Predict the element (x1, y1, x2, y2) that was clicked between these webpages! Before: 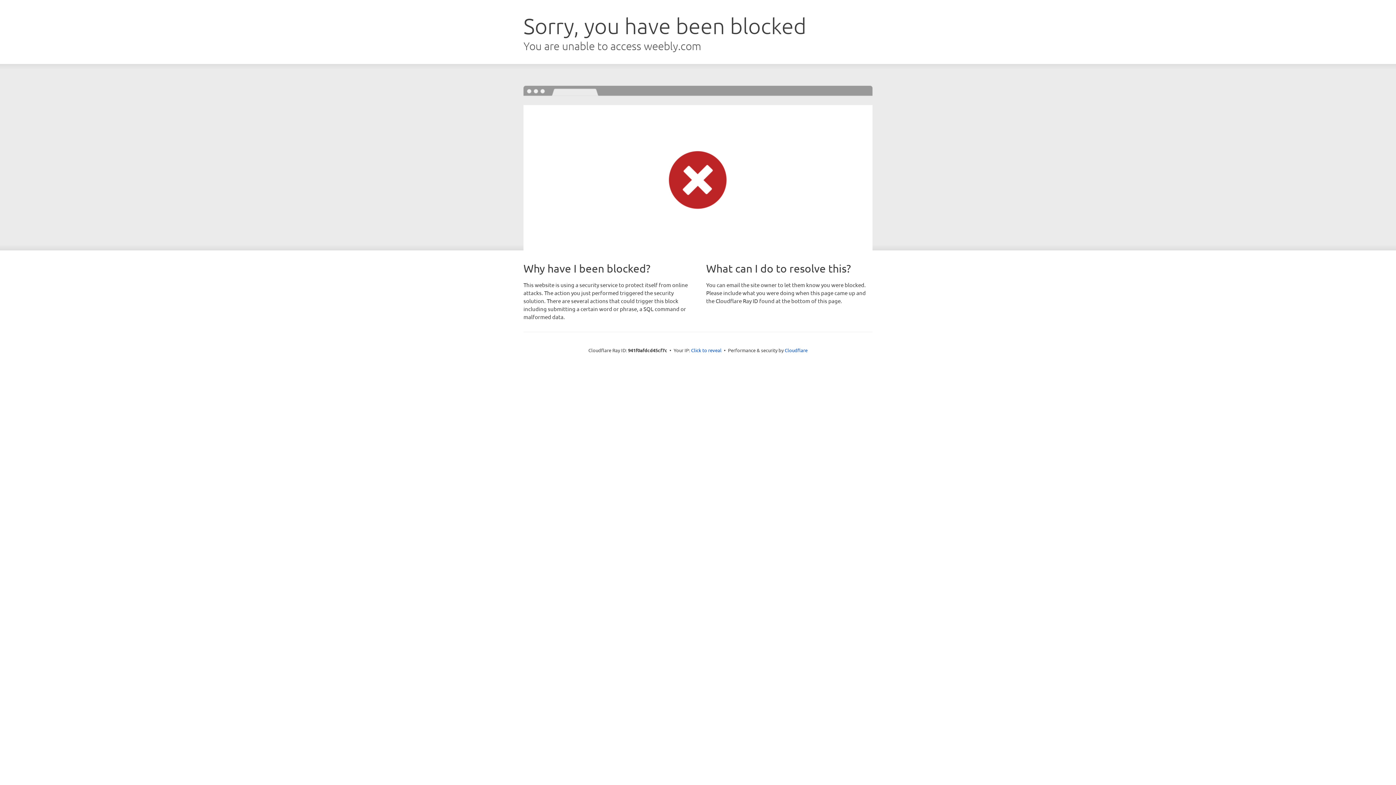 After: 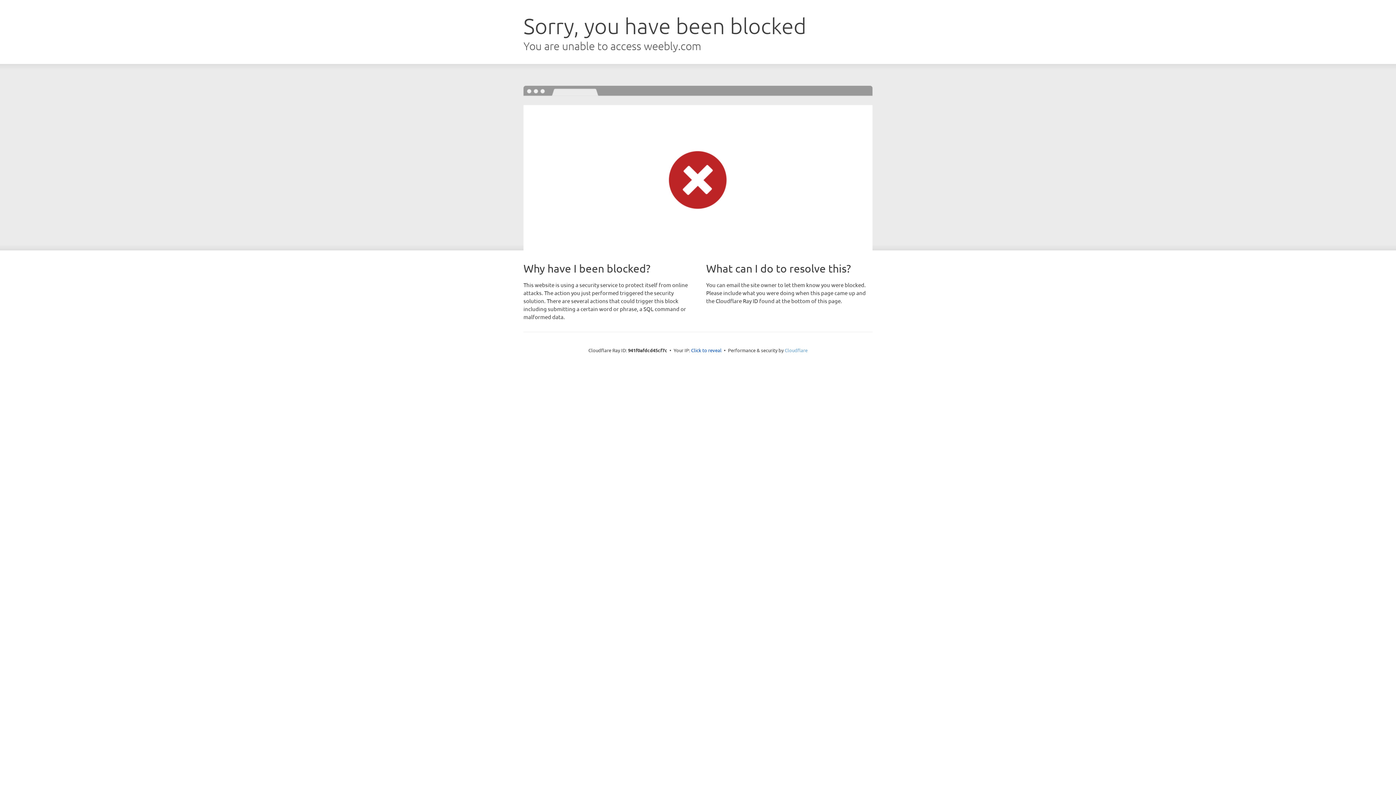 Action: label: Cloudflare bbox: (784, 347, 807, 353)